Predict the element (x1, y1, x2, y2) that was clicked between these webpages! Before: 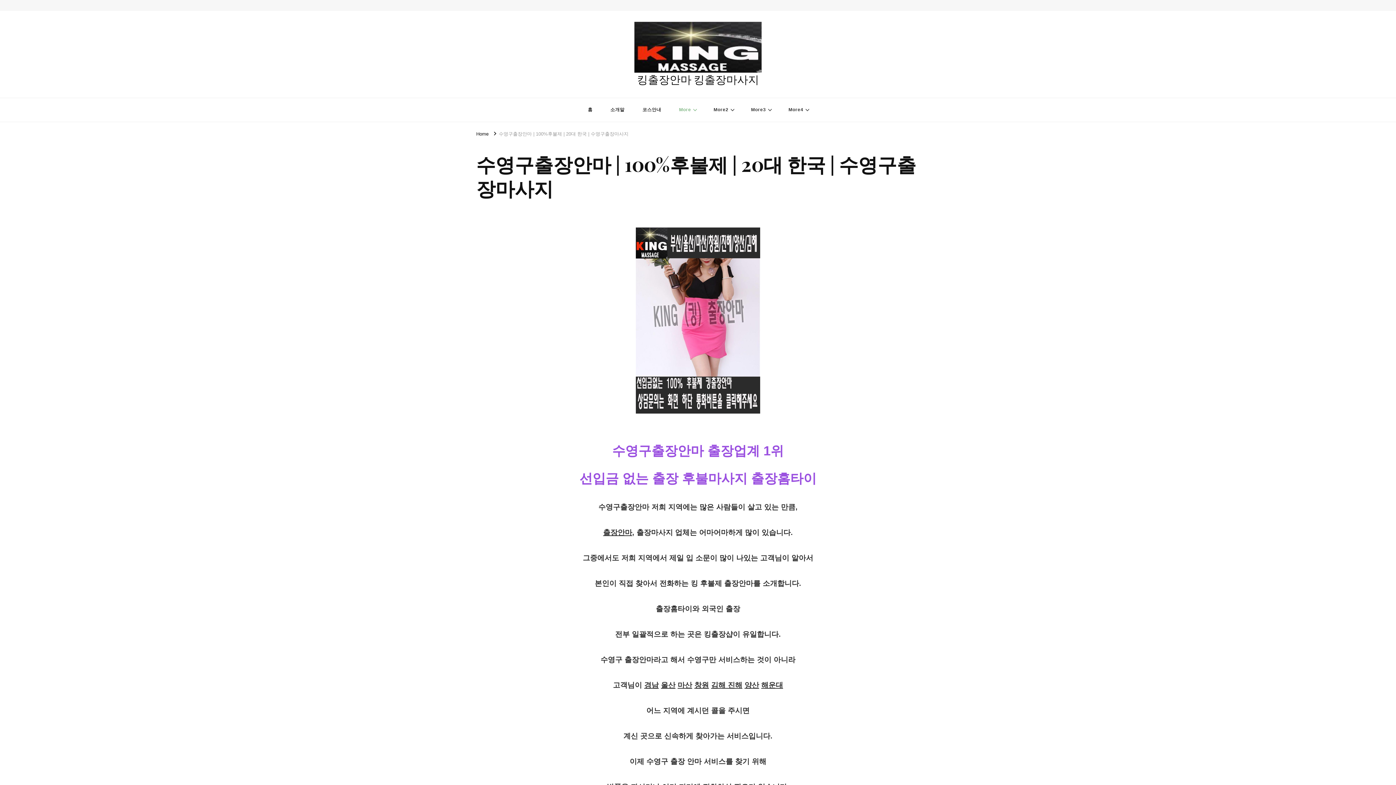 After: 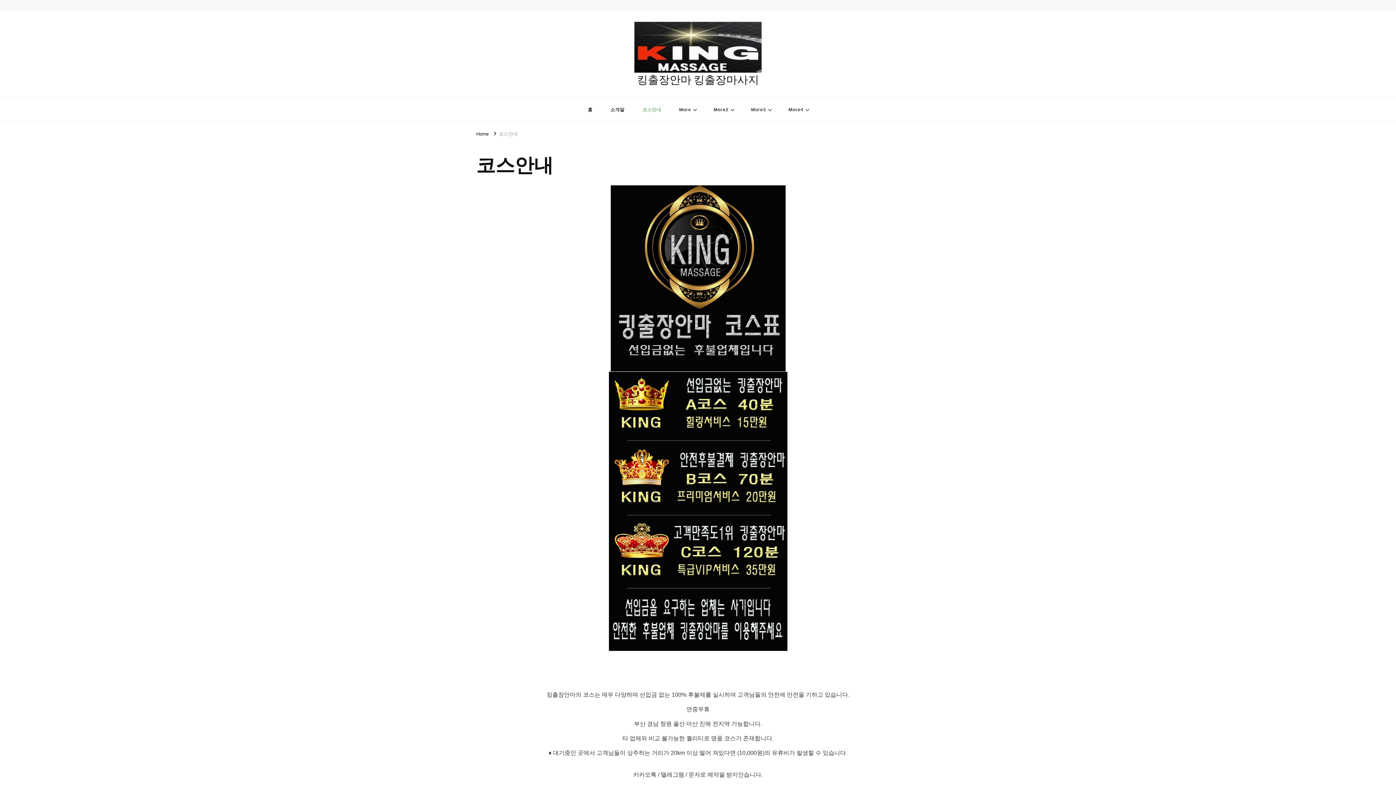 Action: label: 코스안내 bbox: (634, 98, 669, 121)